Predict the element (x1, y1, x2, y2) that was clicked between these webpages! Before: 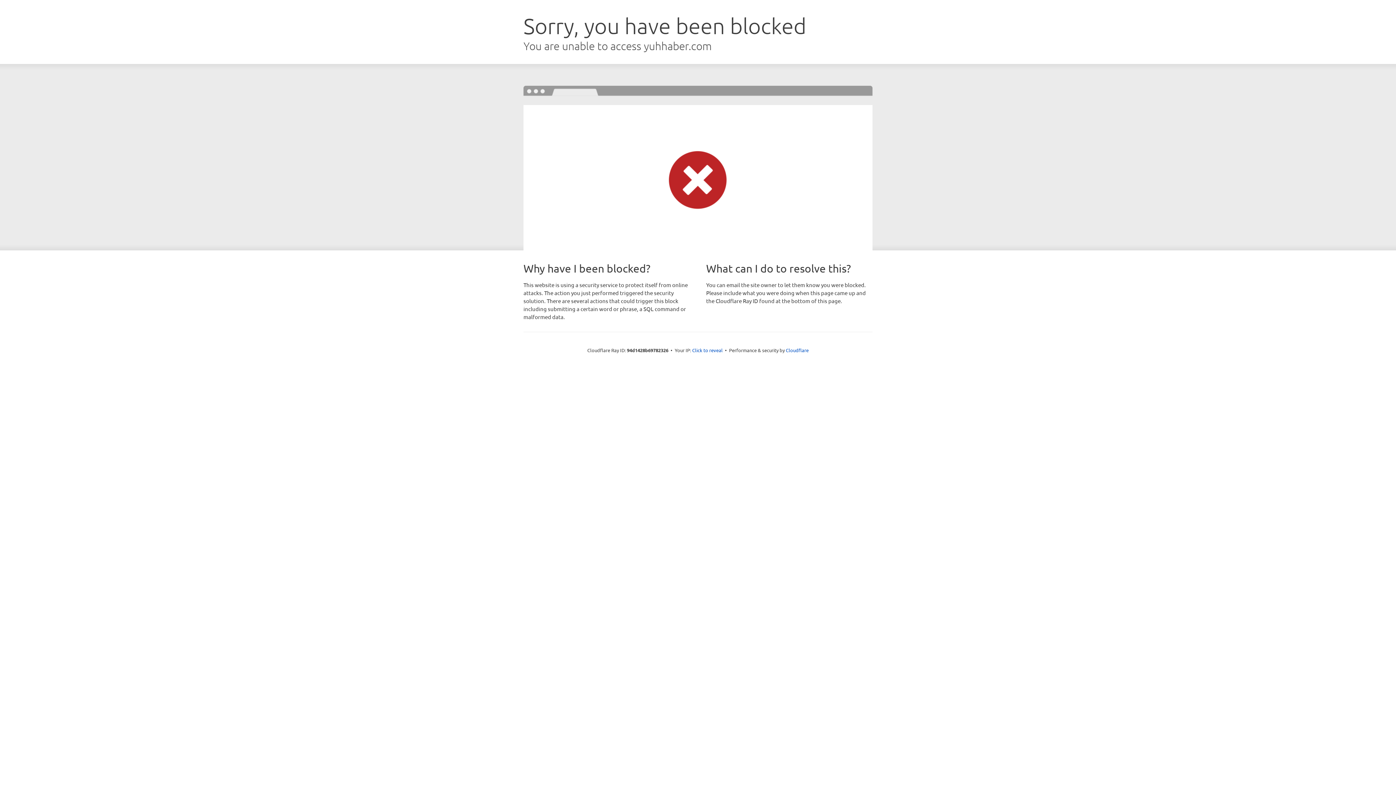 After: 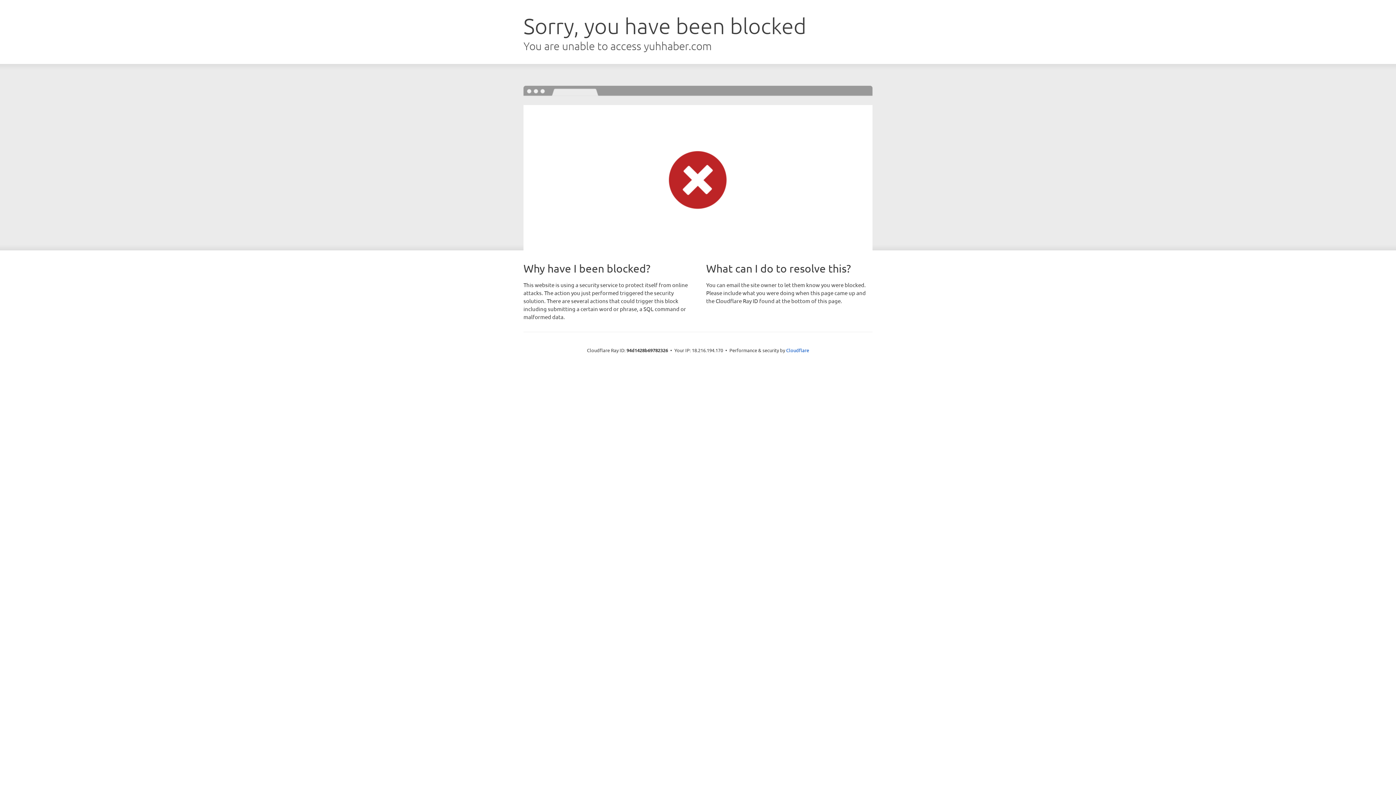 Action: bbox: (692, 346, 722, 353) label: Click to reveal